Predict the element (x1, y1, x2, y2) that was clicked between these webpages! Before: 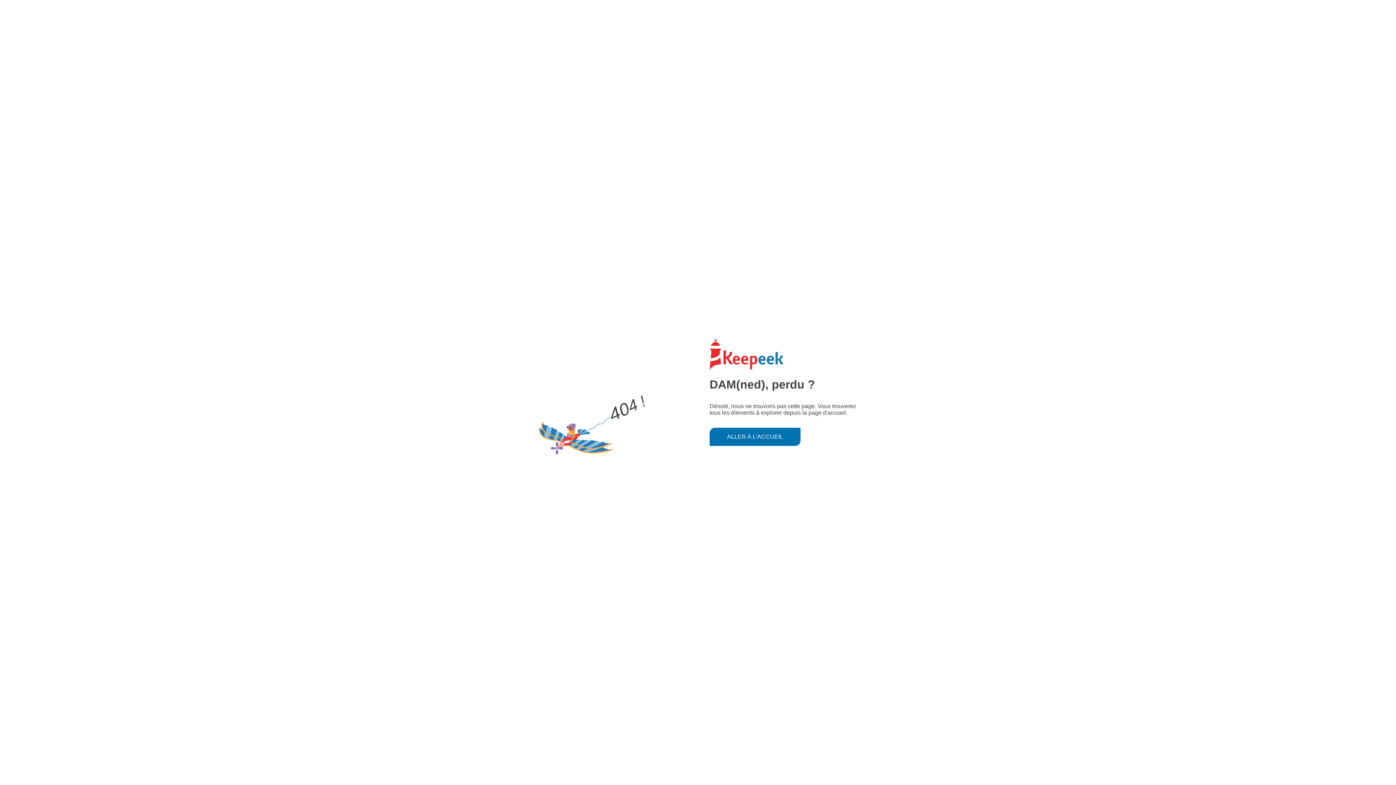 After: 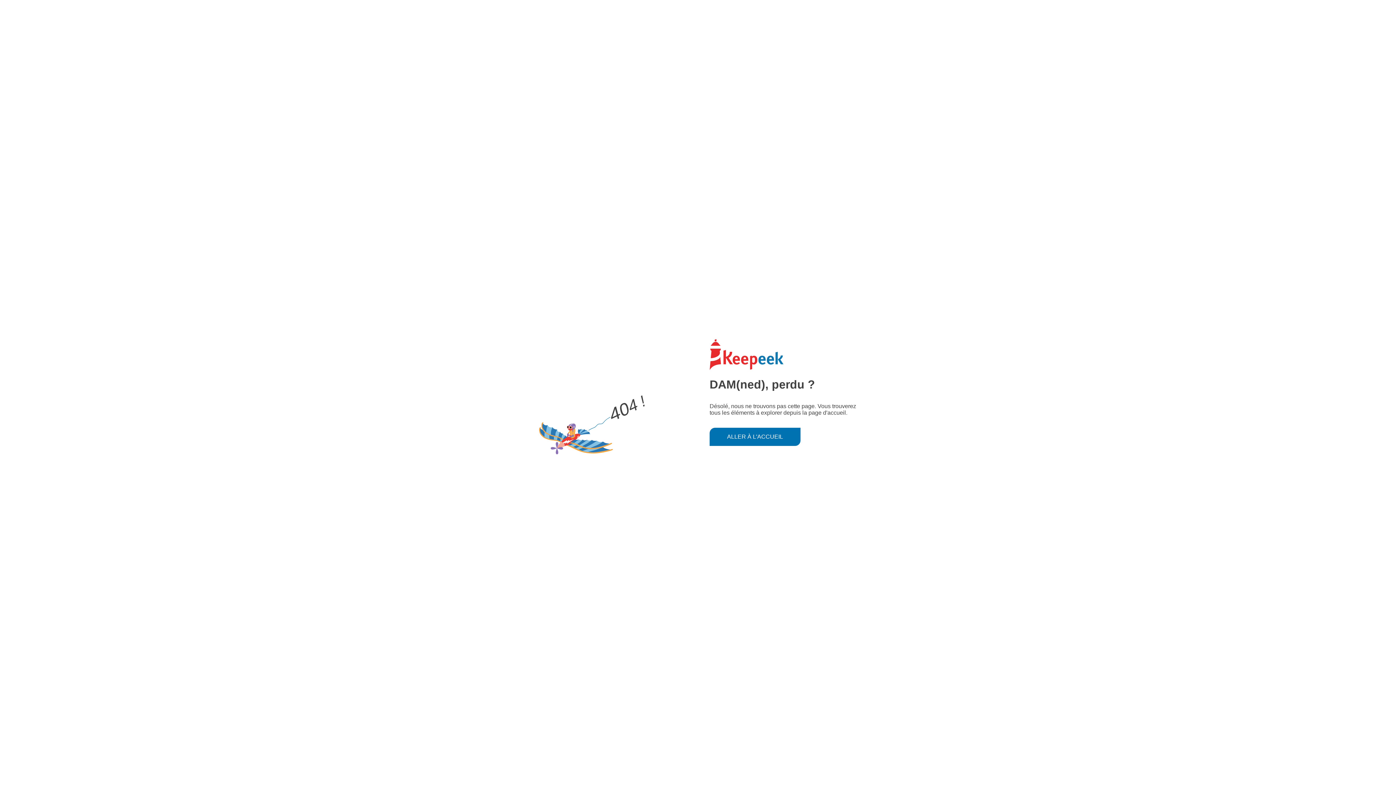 Action: label: ALLER À L'ACCUEIL bbox: (709, 427, 800, 446)